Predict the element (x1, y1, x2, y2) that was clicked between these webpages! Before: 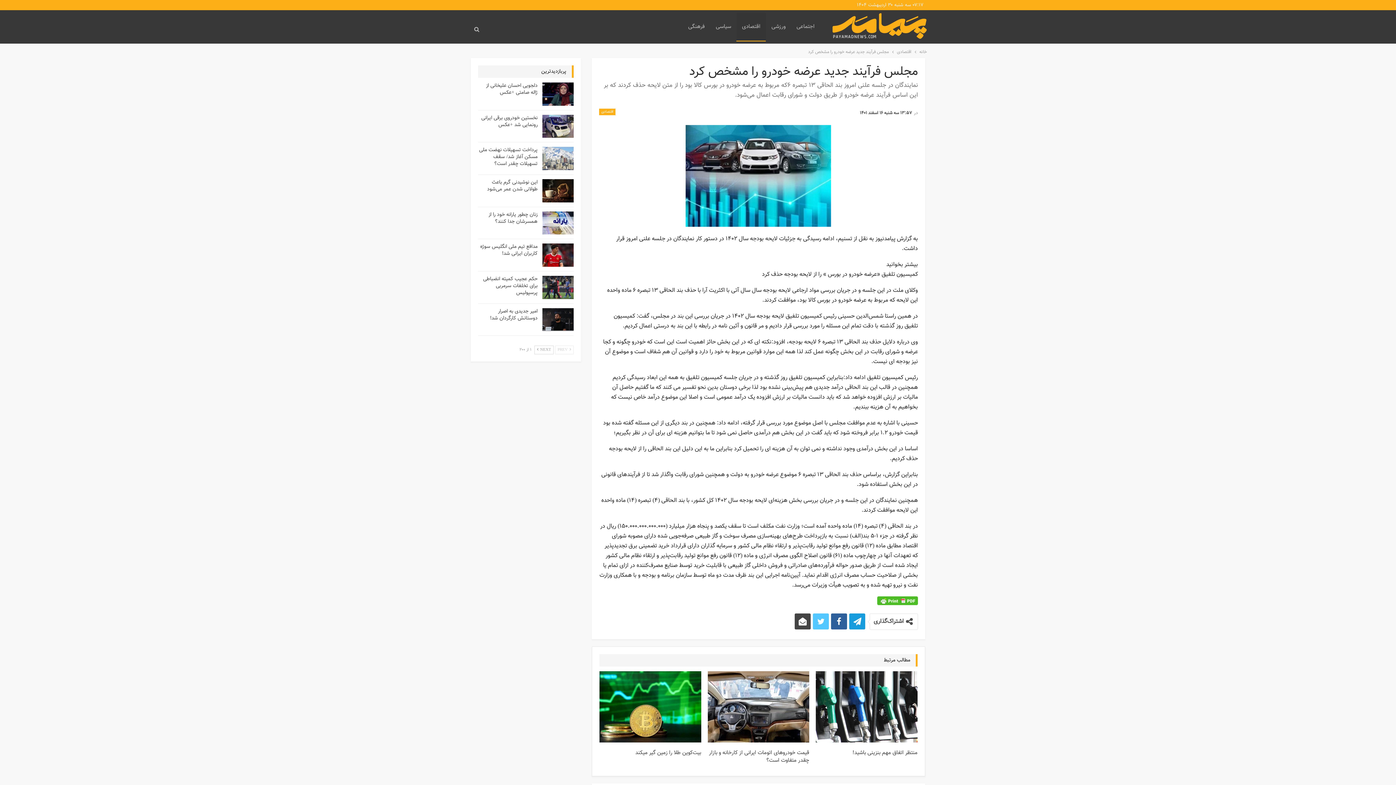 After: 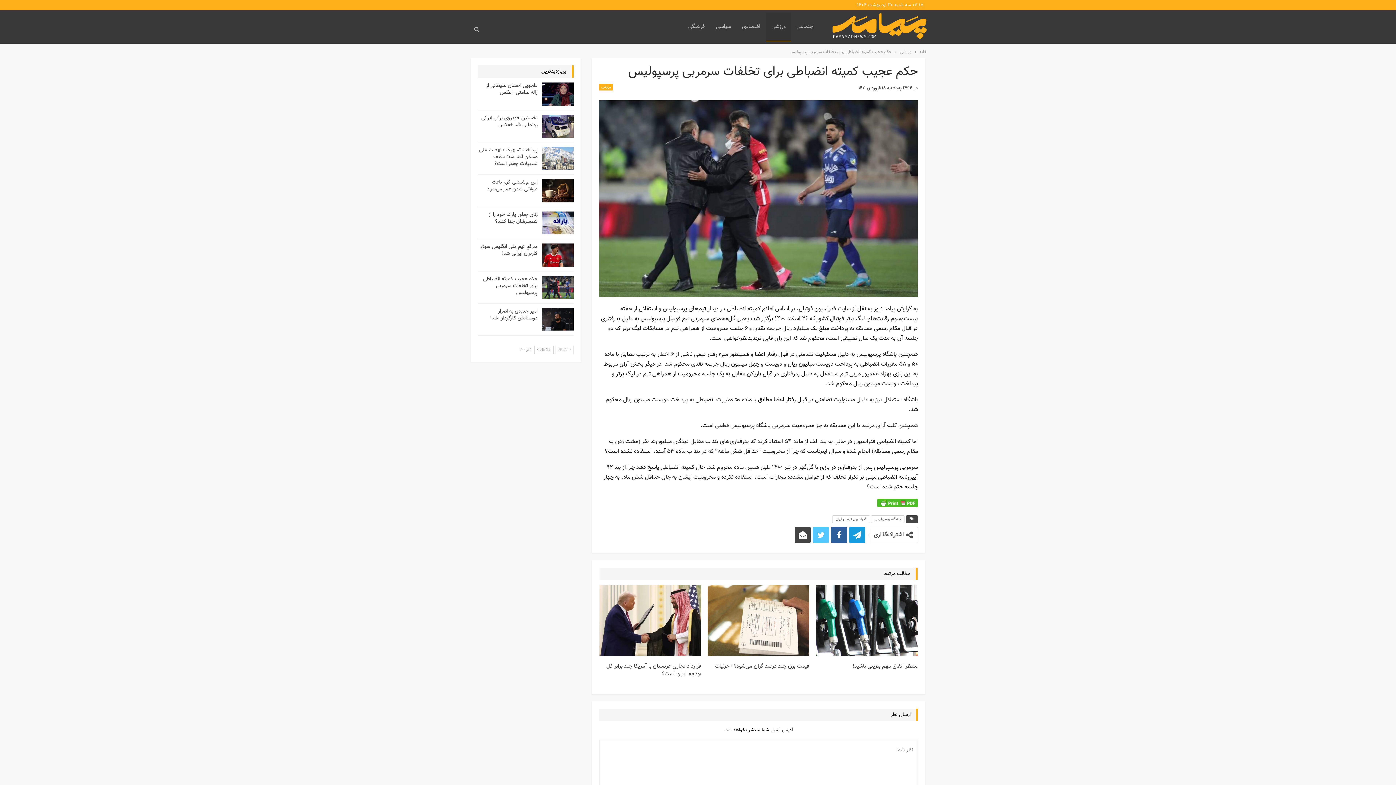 Action: label: حکم عجیب کمیته انضباطی برای تخلفات سرمربی پرسپولیس bbox: (483, 275, 537, 297)